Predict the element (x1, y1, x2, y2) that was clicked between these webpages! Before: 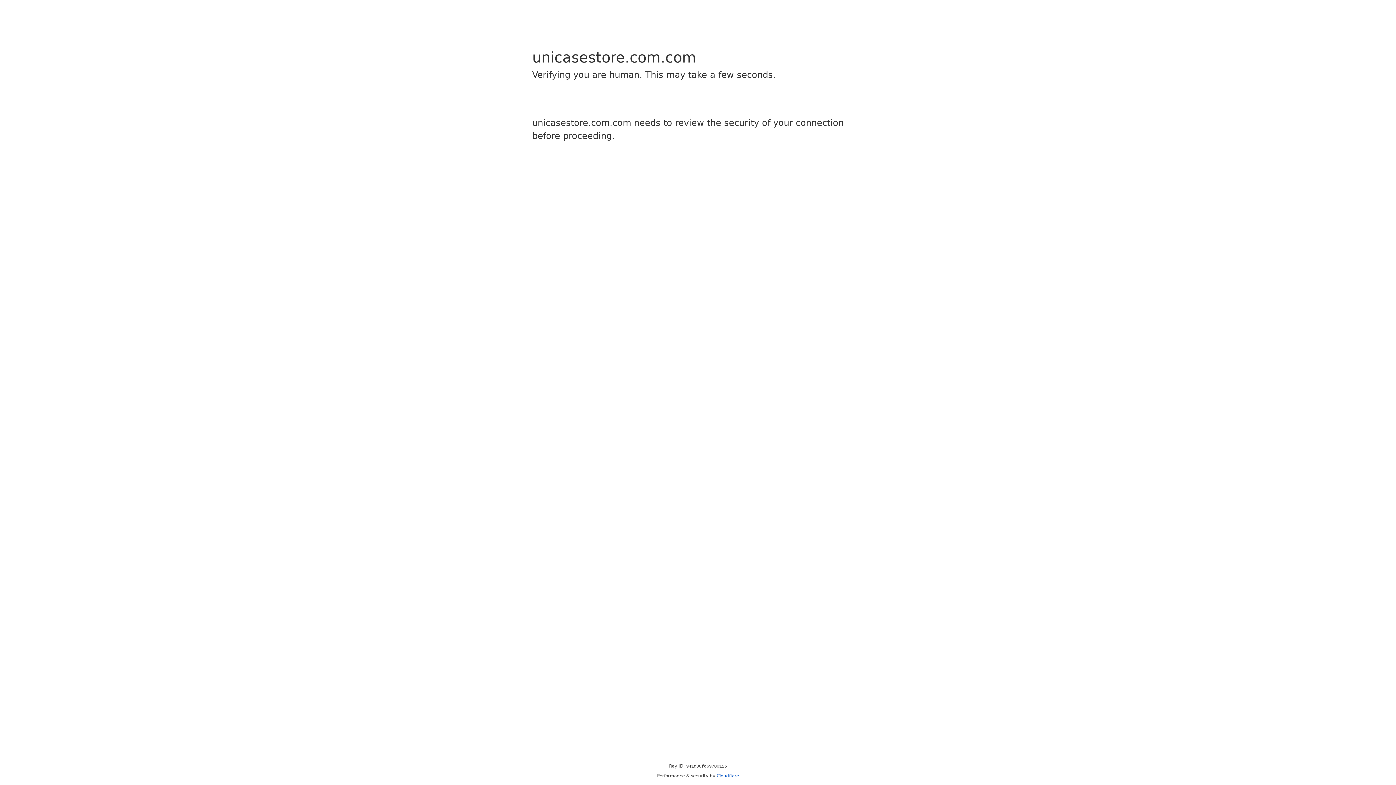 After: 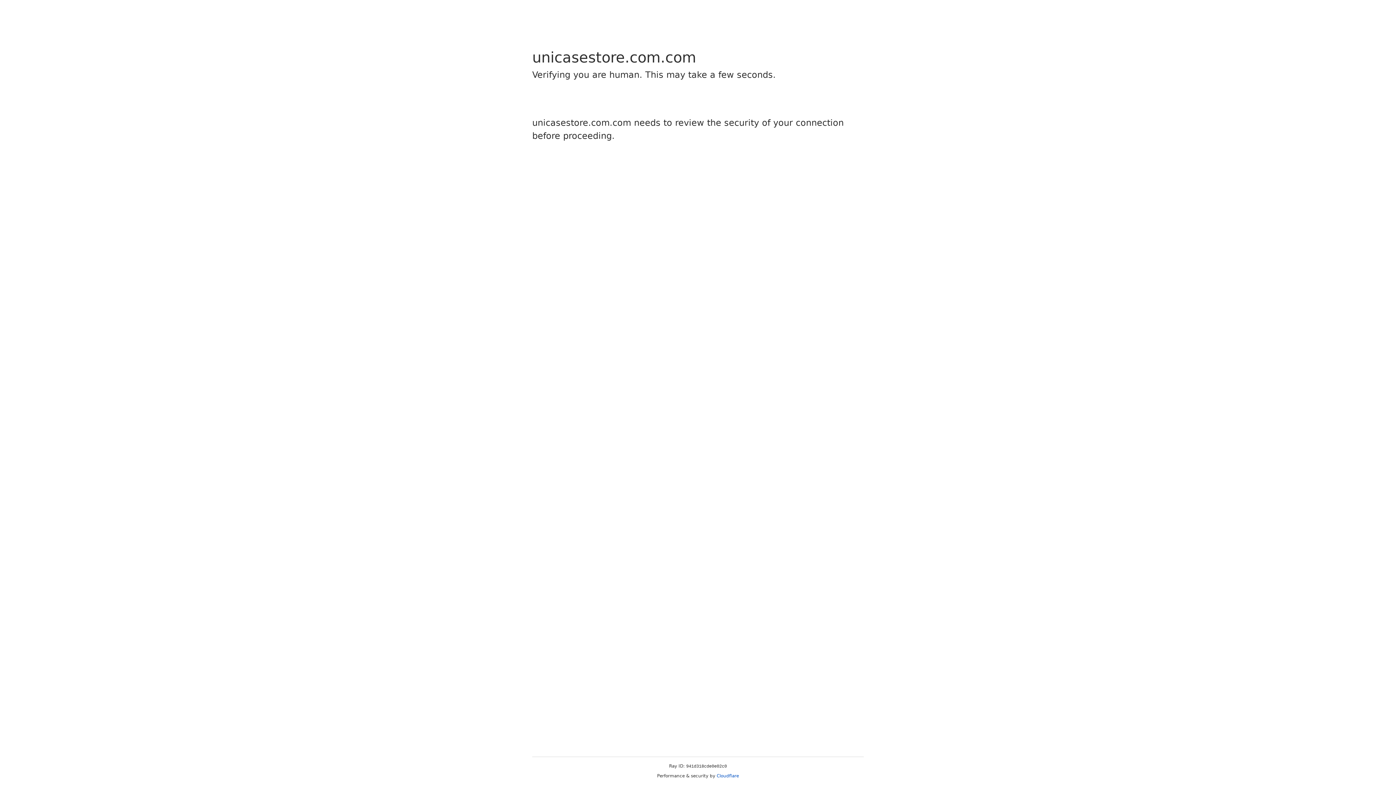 Action: label: Cloudflare bbox: (716, 773, 739, 778)